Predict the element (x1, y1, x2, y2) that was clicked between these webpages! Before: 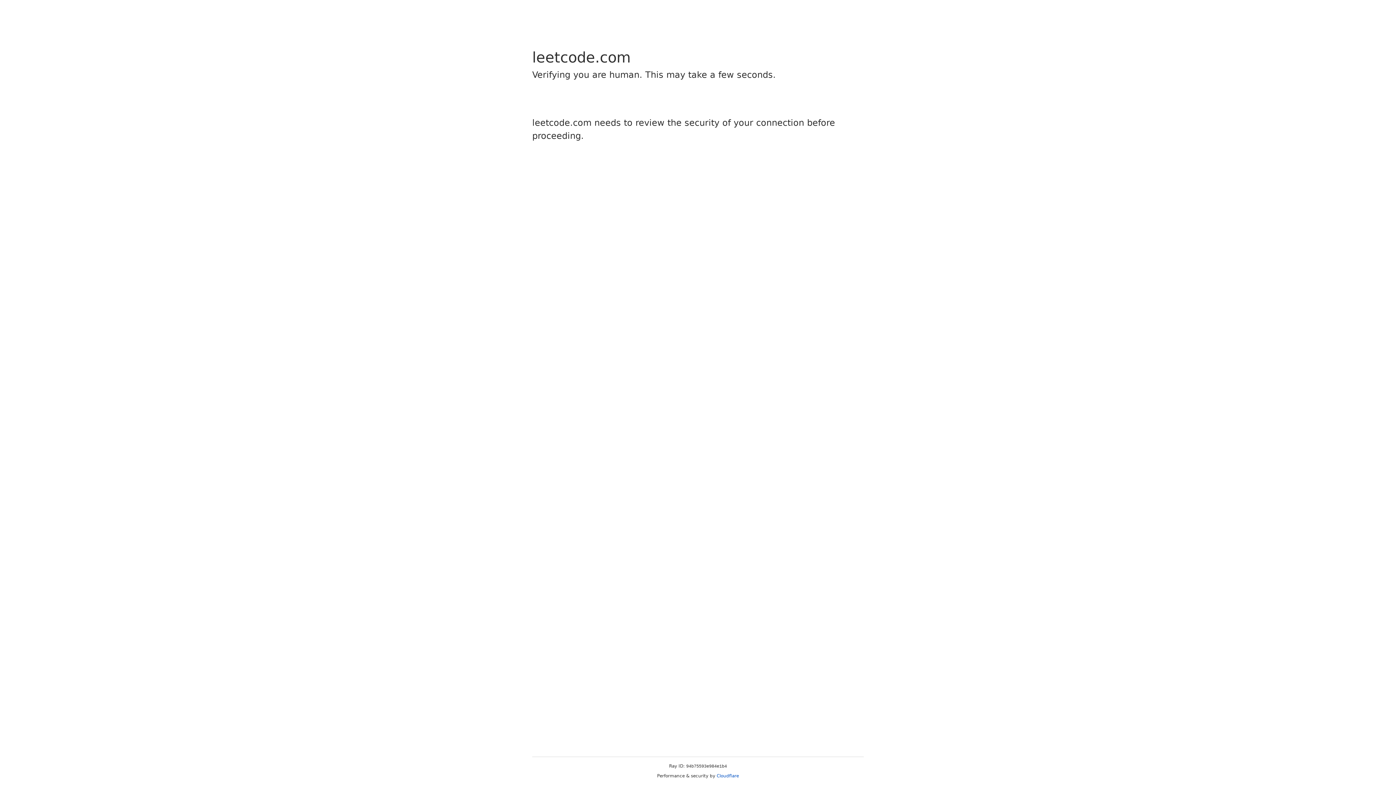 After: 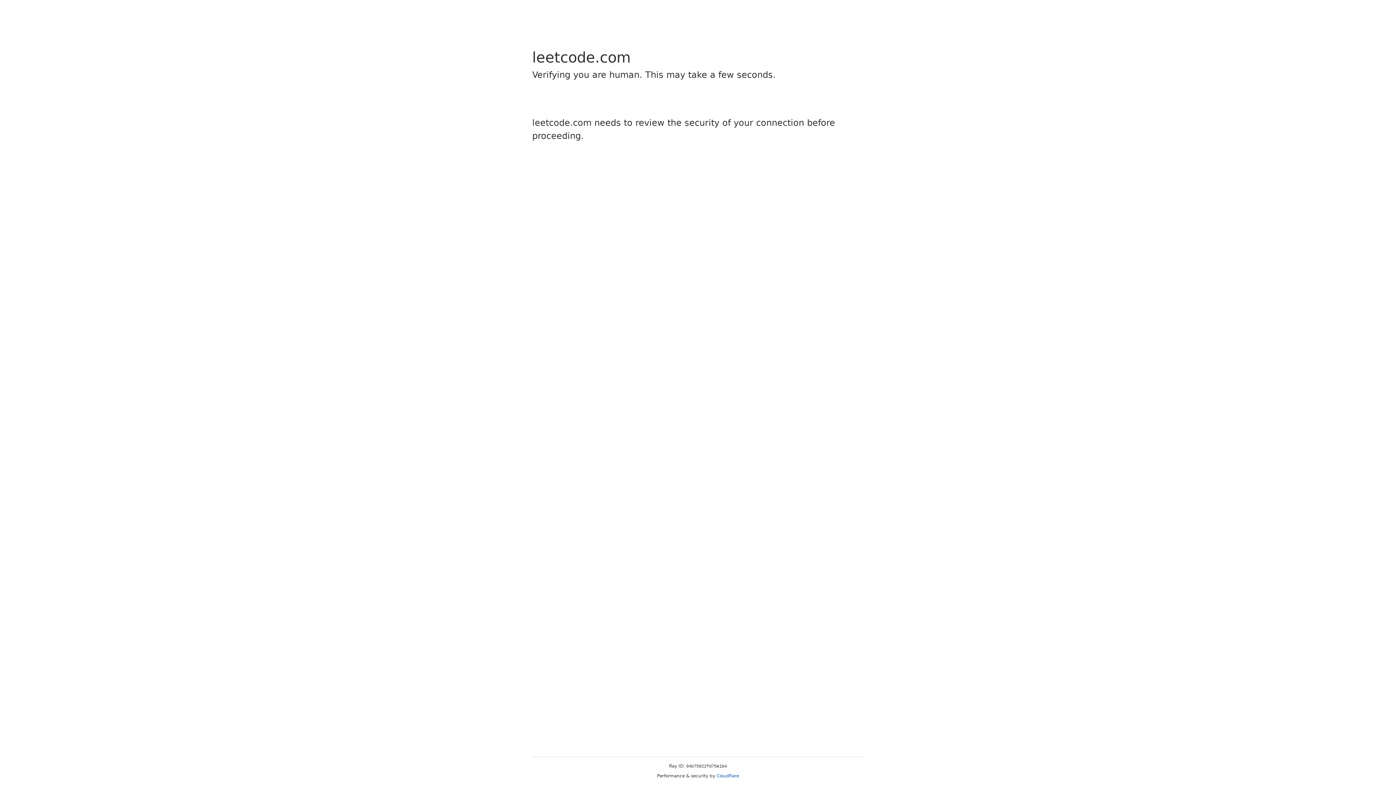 Action: bbox: (716, 773, 739, 778) label: Cloudflare